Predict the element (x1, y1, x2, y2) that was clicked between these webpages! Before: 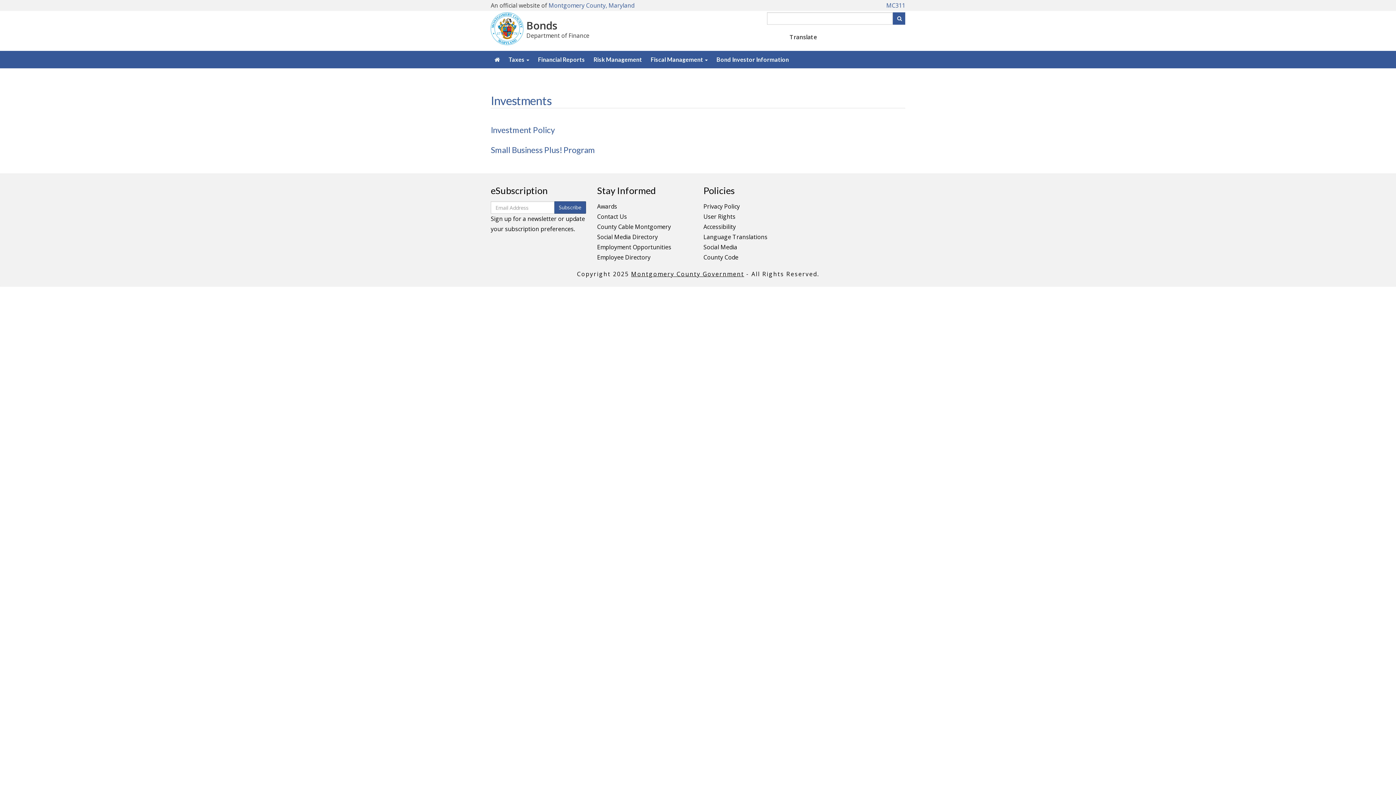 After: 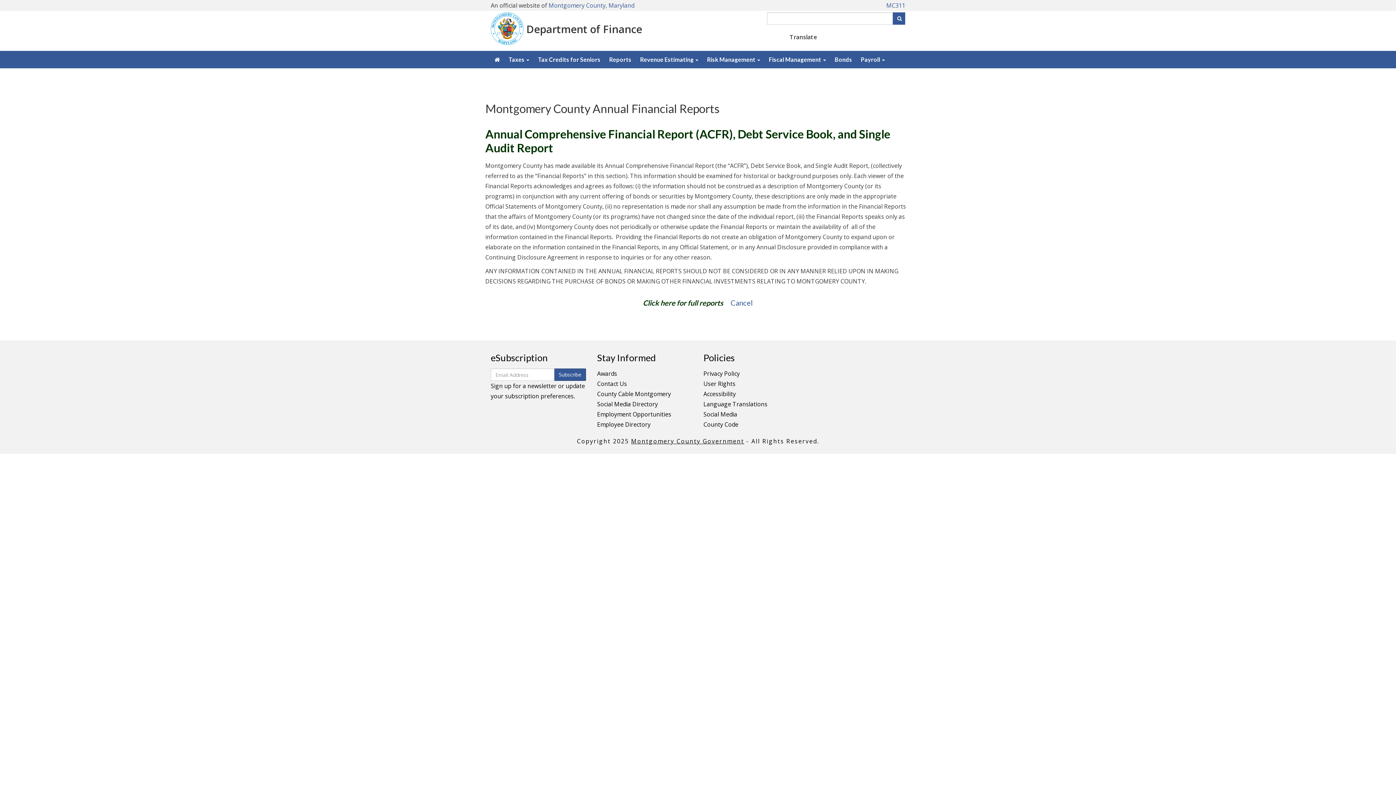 Action: bbox: (534, 50, 588, 68) label: Financial Reports